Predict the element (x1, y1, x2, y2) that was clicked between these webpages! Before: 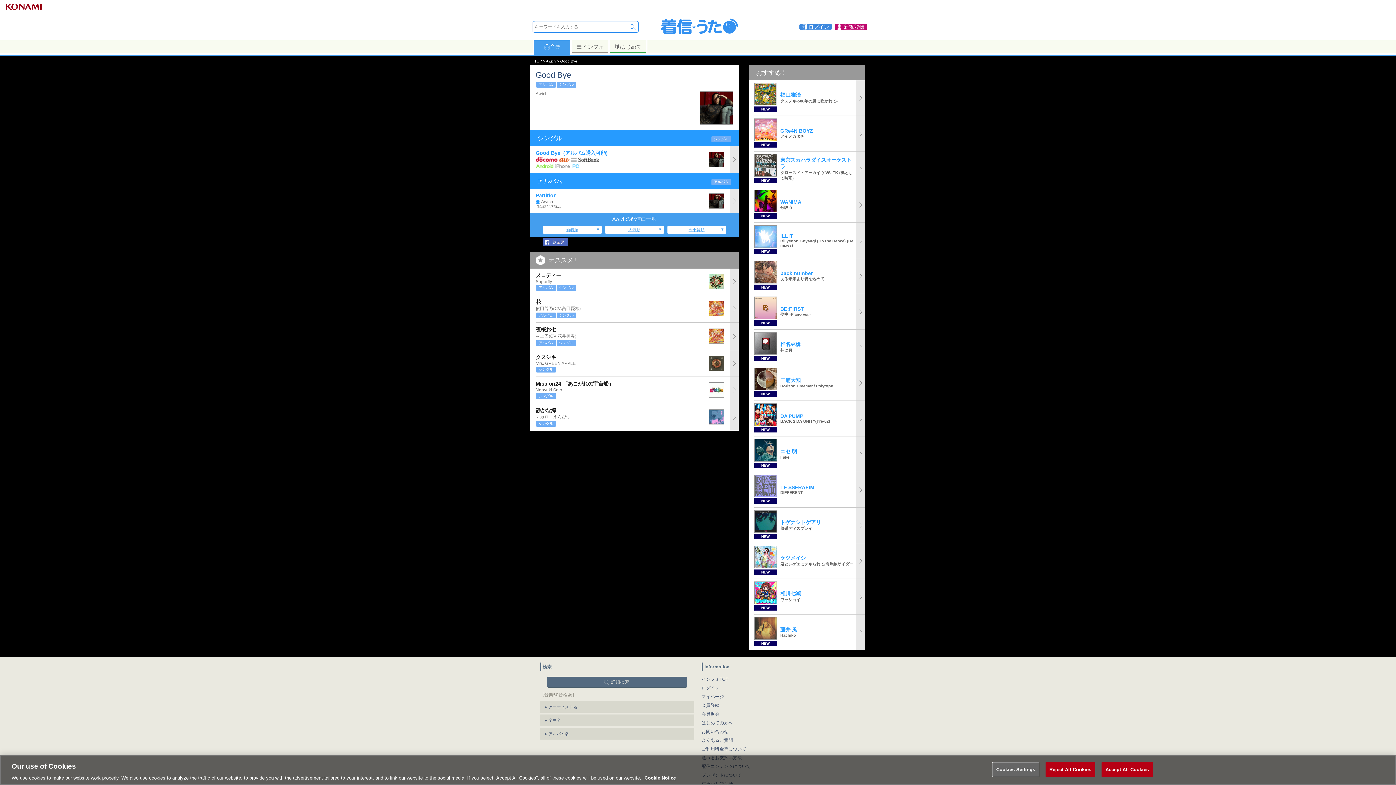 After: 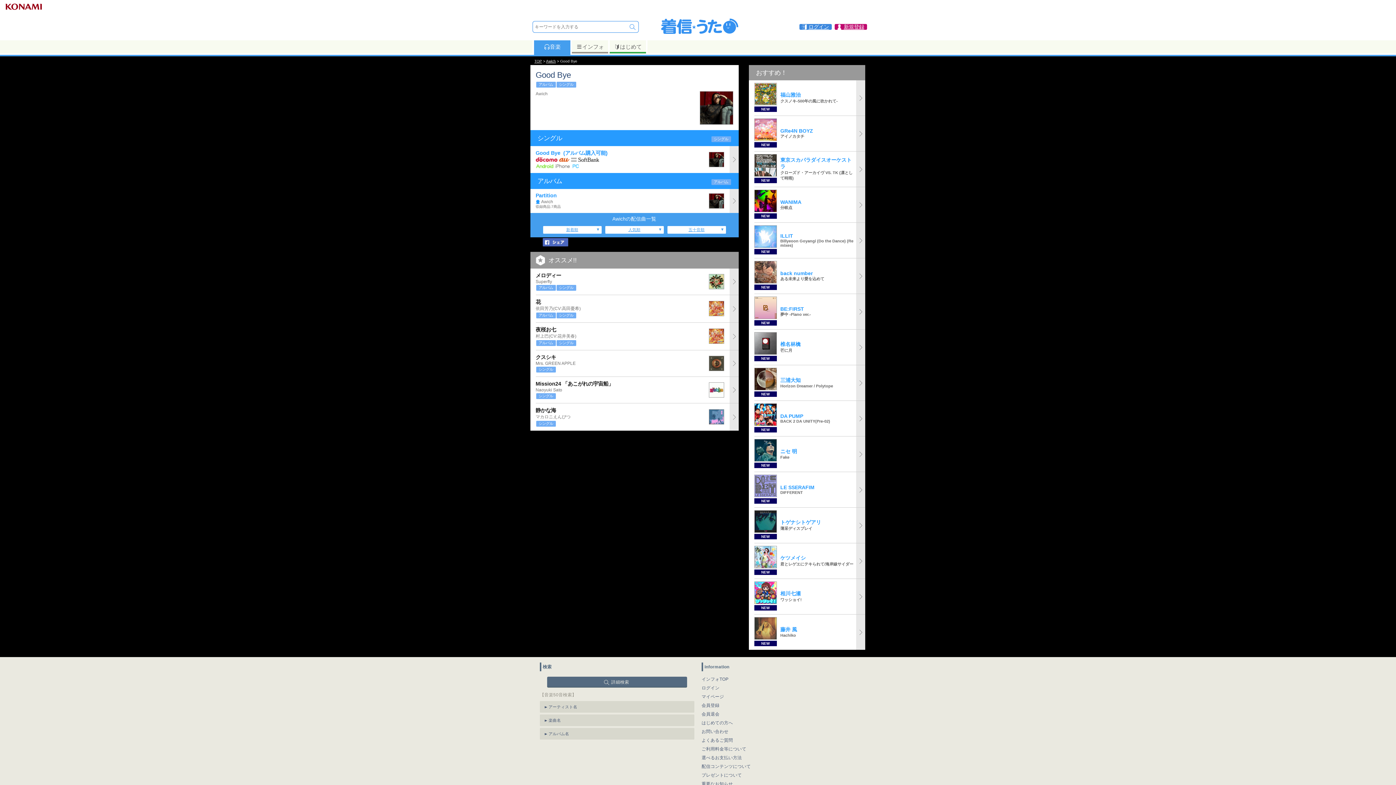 Action: label: Reject All Cookies bbox: (1045, 762, 1095, 777)